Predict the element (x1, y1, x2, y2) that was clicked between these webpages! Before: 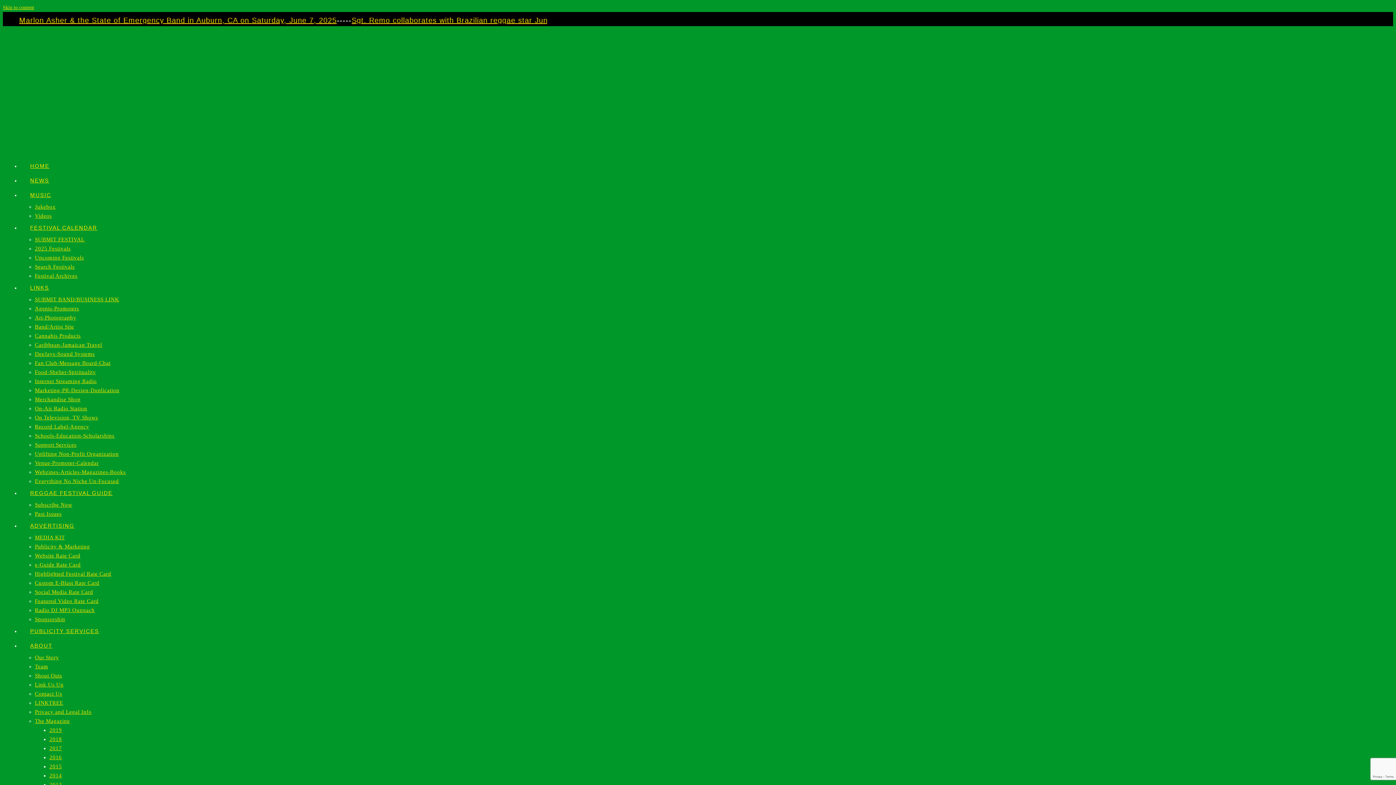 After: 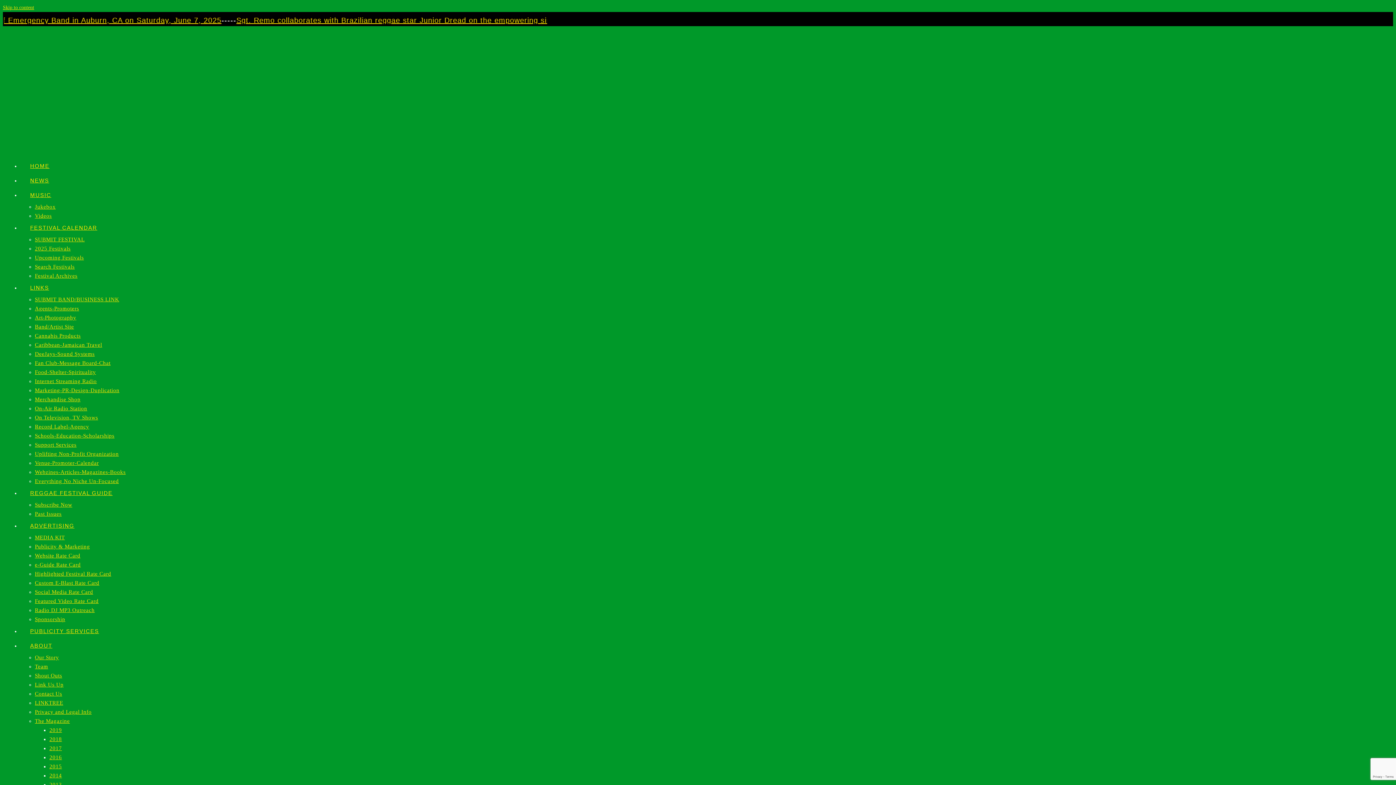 Action: bbox: (34, 305, 79, 311) label: Agents-Promoters